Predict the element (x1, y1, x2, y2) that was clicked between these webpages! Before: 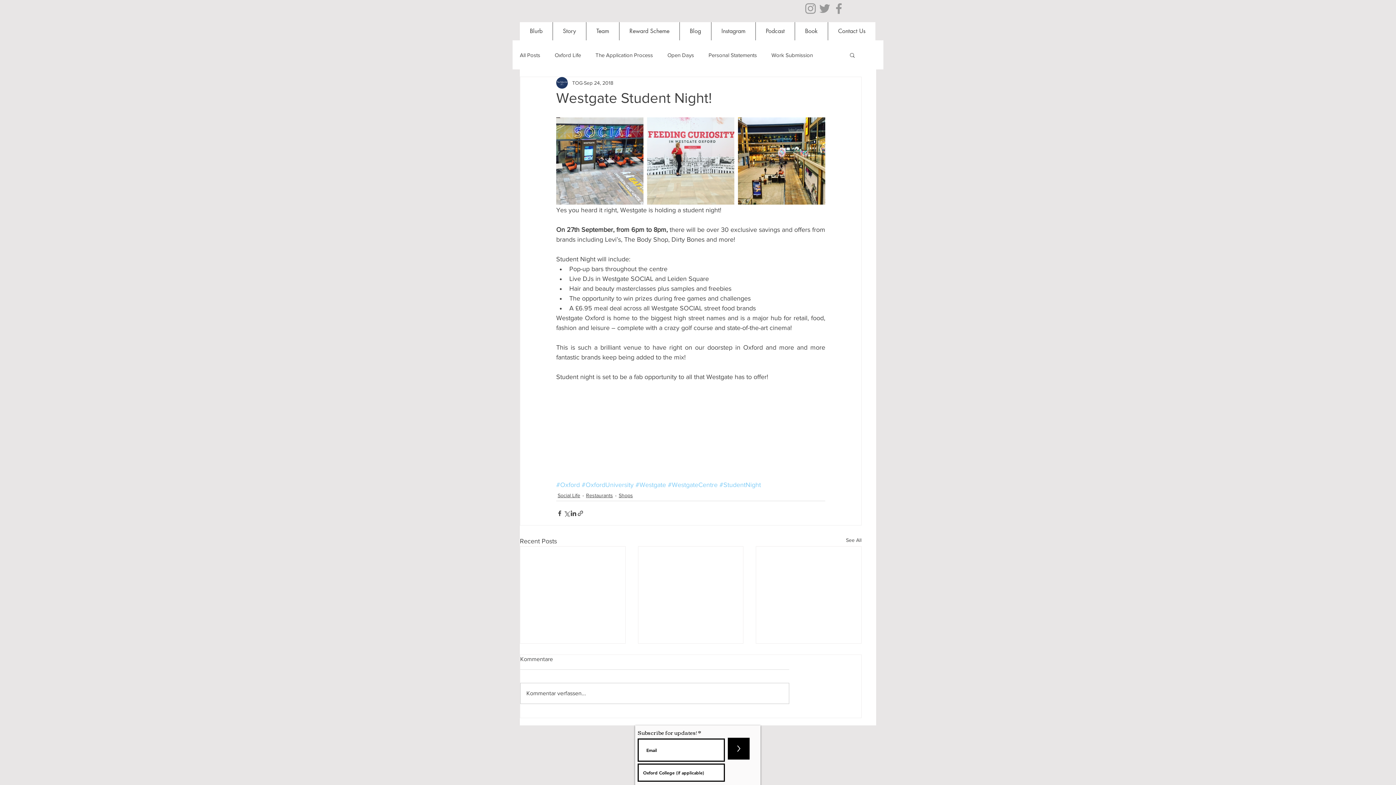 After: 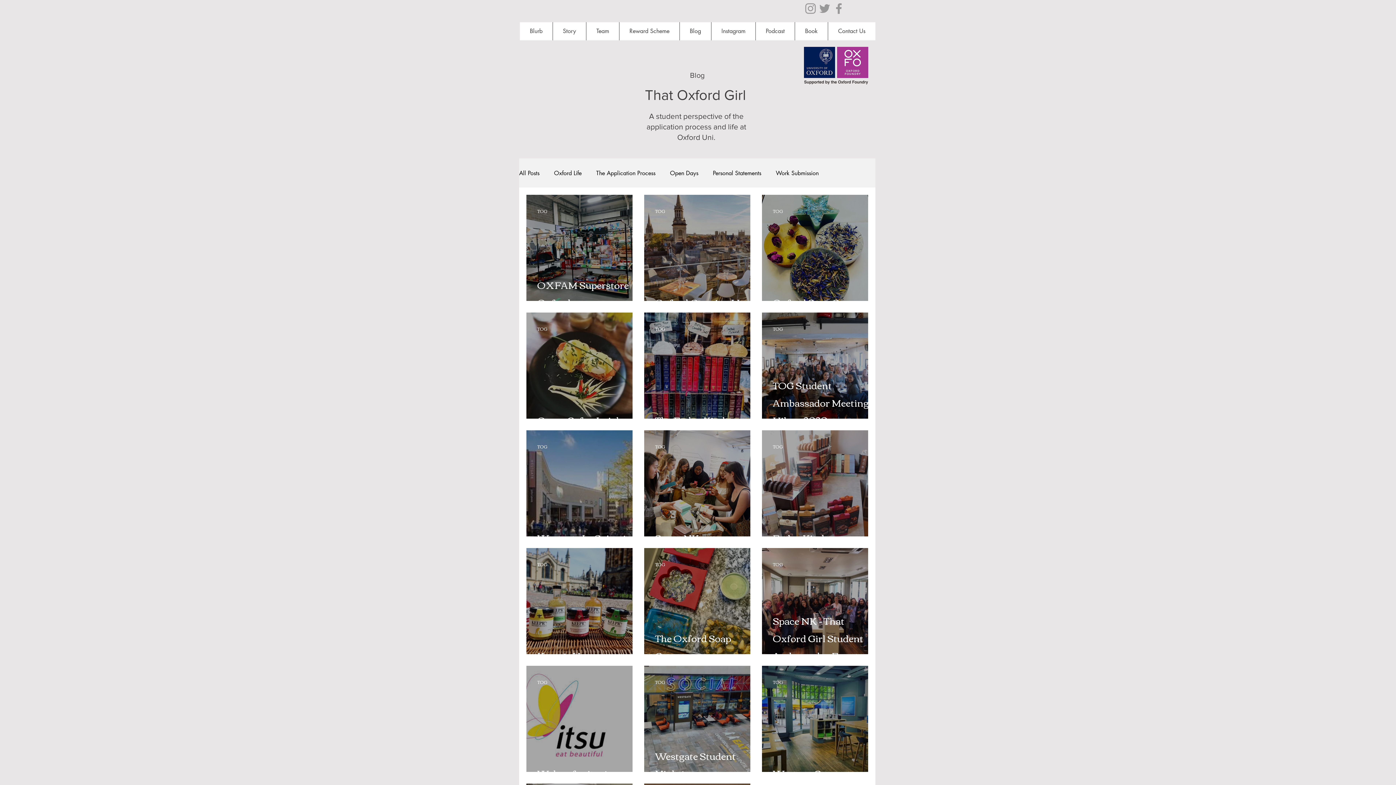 Action: label: Shops bbox: (618, 491, 633, 499)